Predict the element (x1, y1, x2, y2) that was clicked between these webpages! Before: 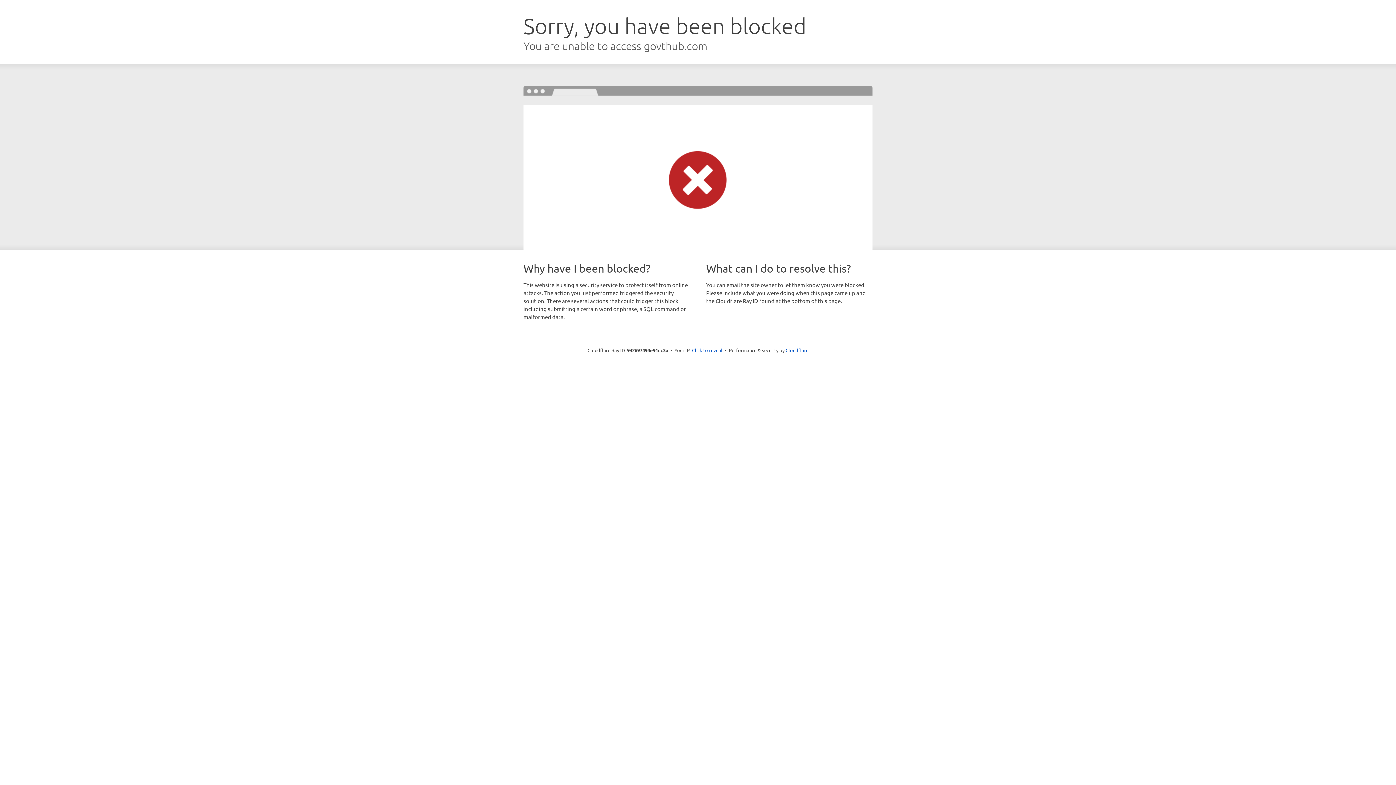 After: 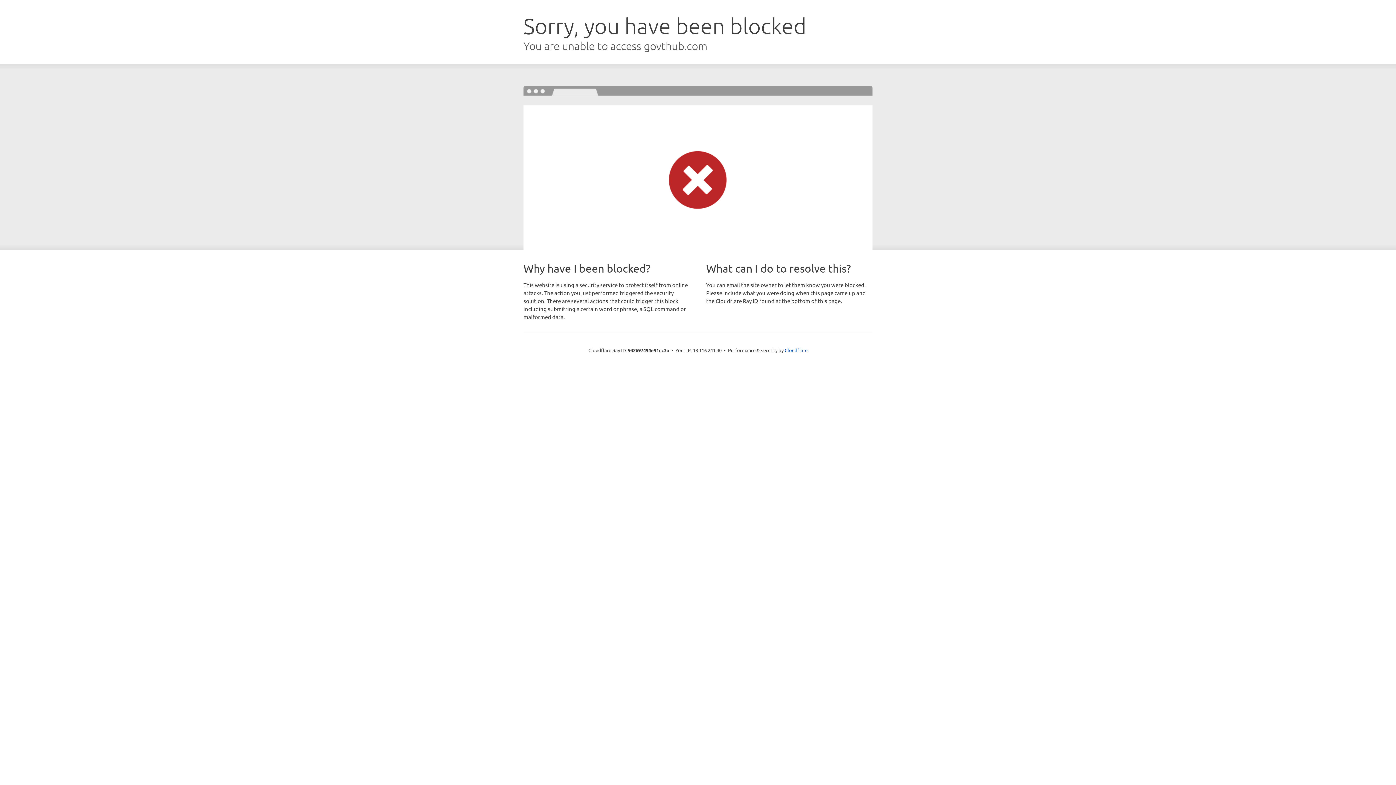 Action: label: Click to reveal bbox: (692, 346, 722, 353)